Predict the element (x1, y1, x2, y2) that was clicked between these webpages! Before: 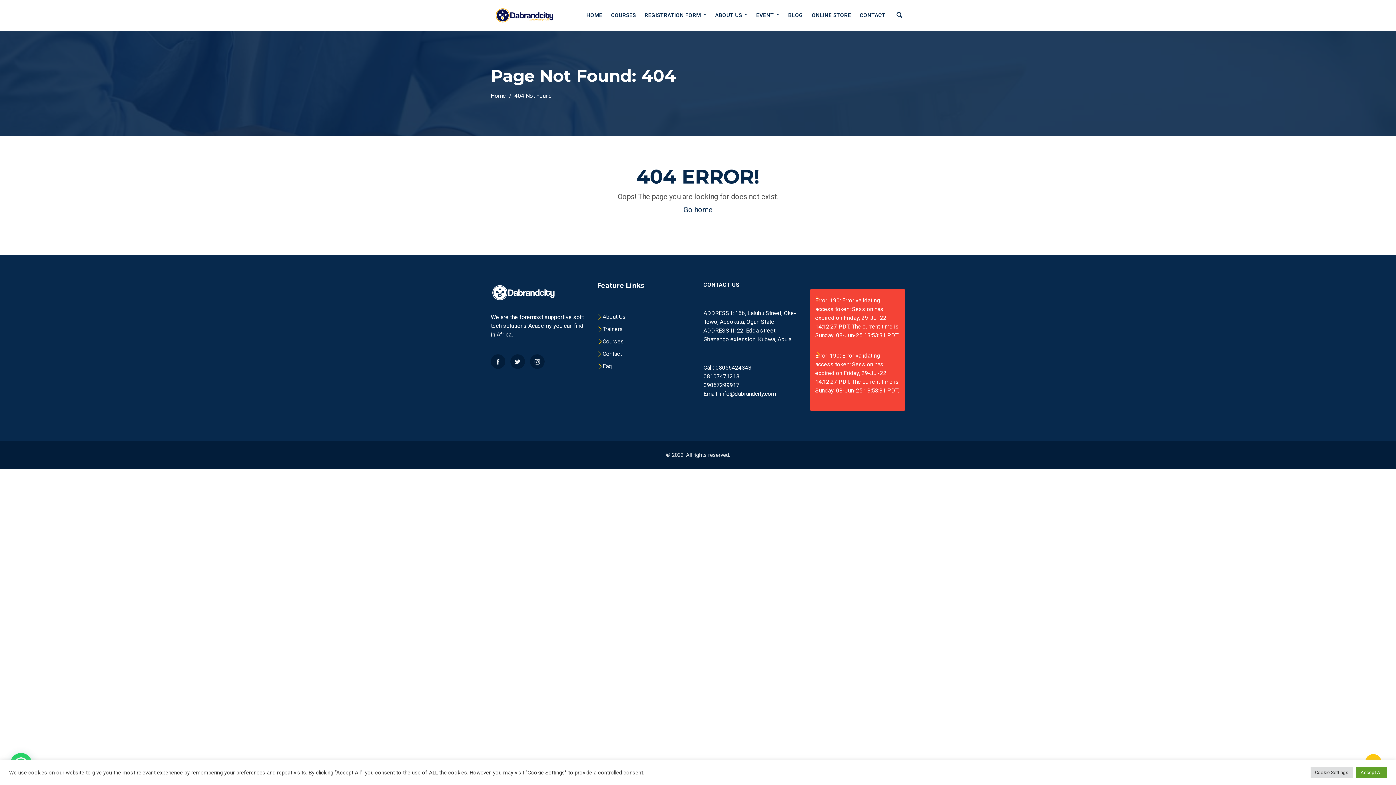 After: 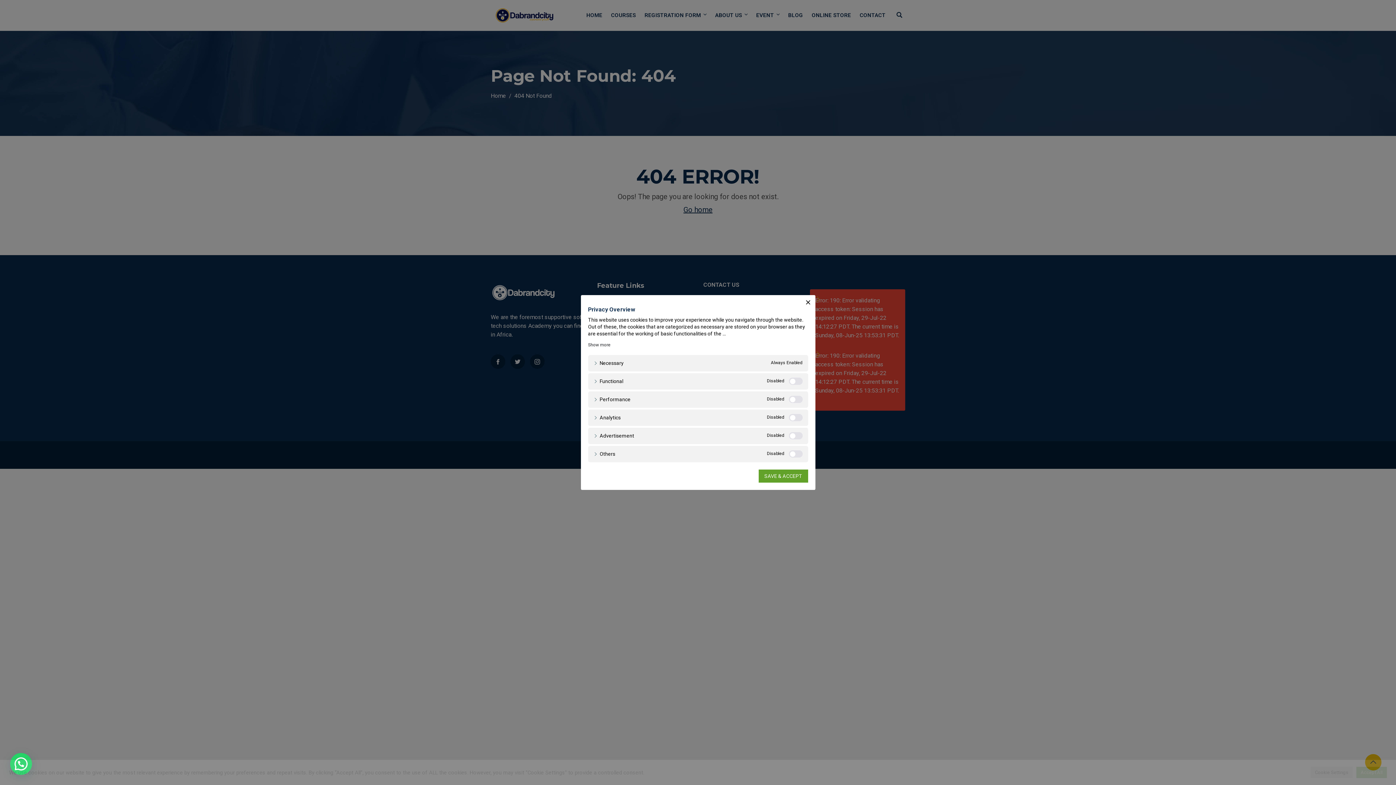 Action: bbox: (1310, 767, 1353, 778) label: Cookie Settings